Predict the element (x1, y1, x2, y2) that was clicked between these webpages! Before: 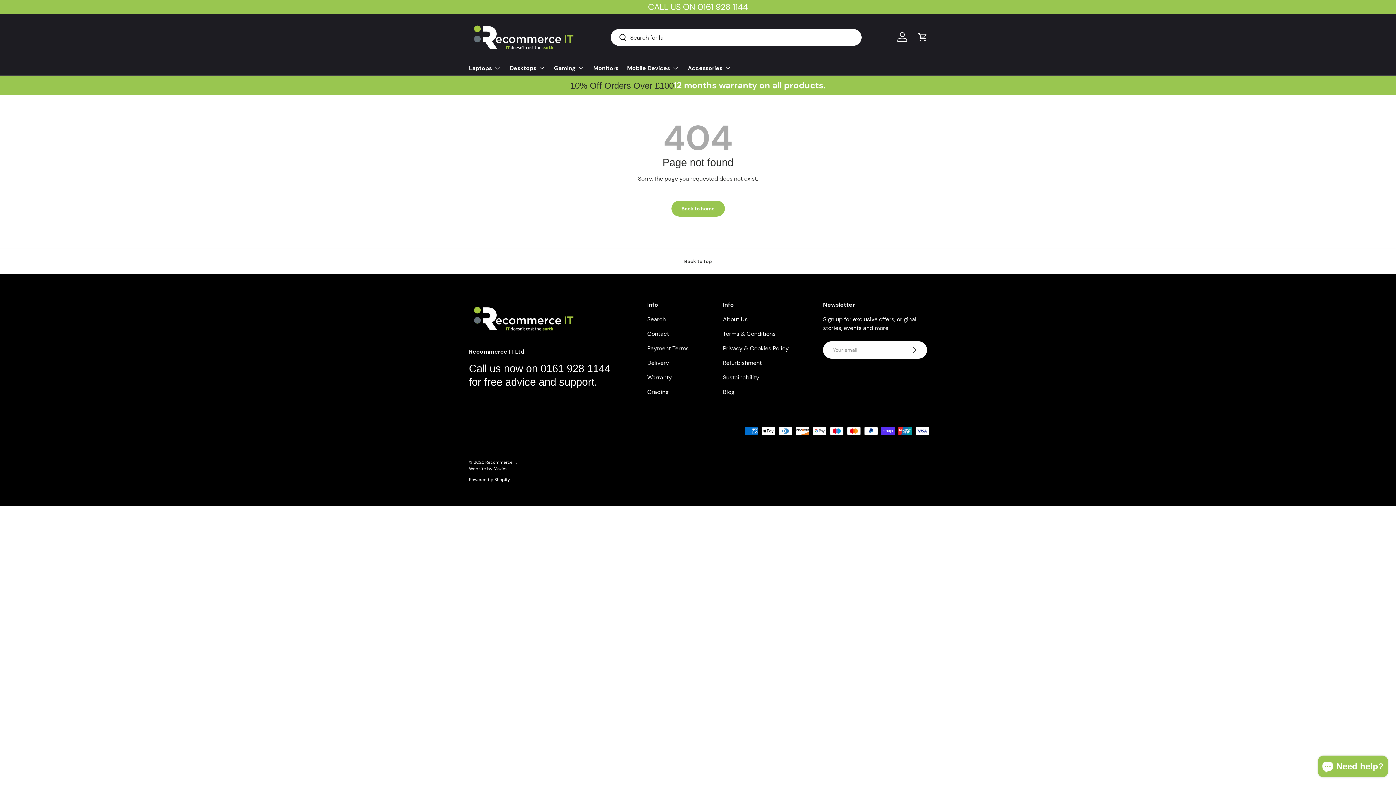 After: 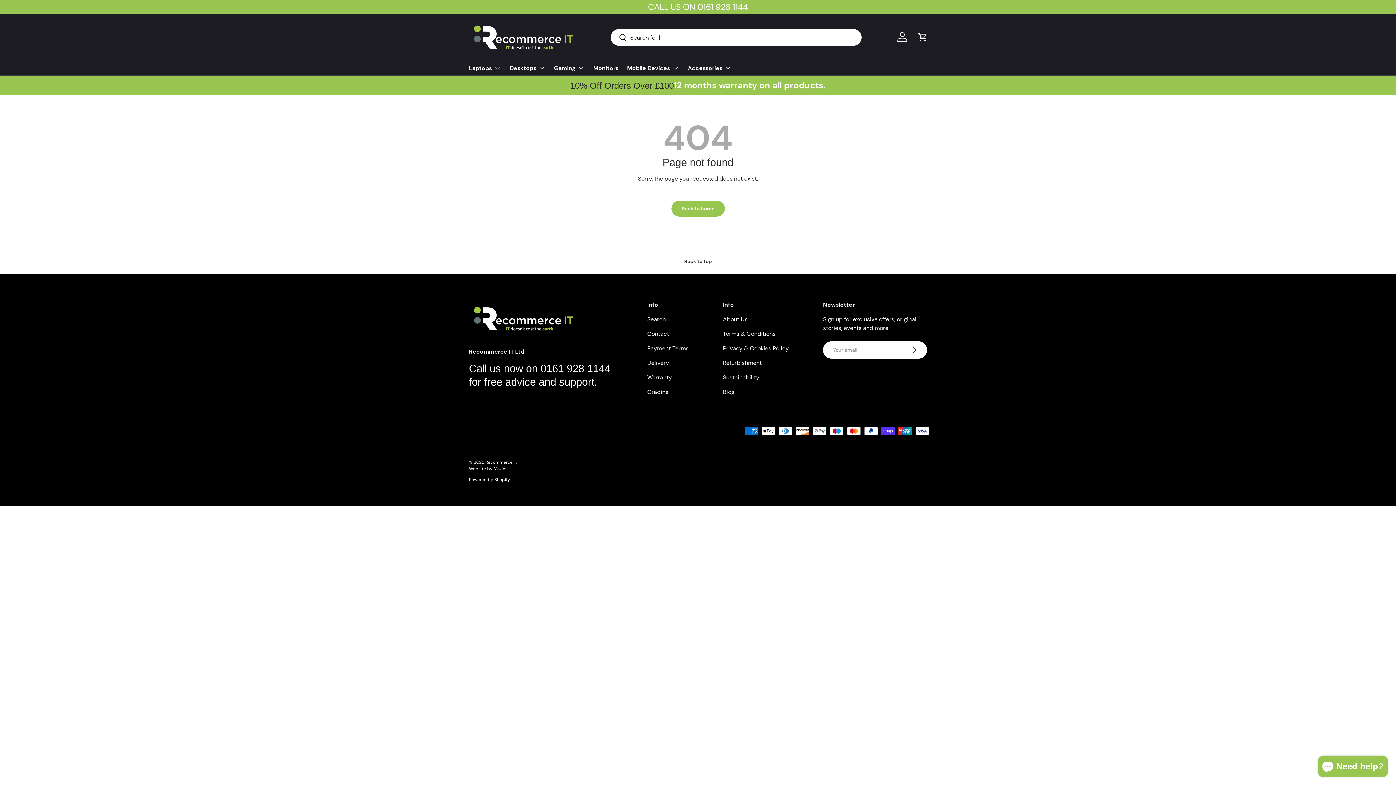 Action: label: Back to top bbox: (0, 248, 1396, 274)